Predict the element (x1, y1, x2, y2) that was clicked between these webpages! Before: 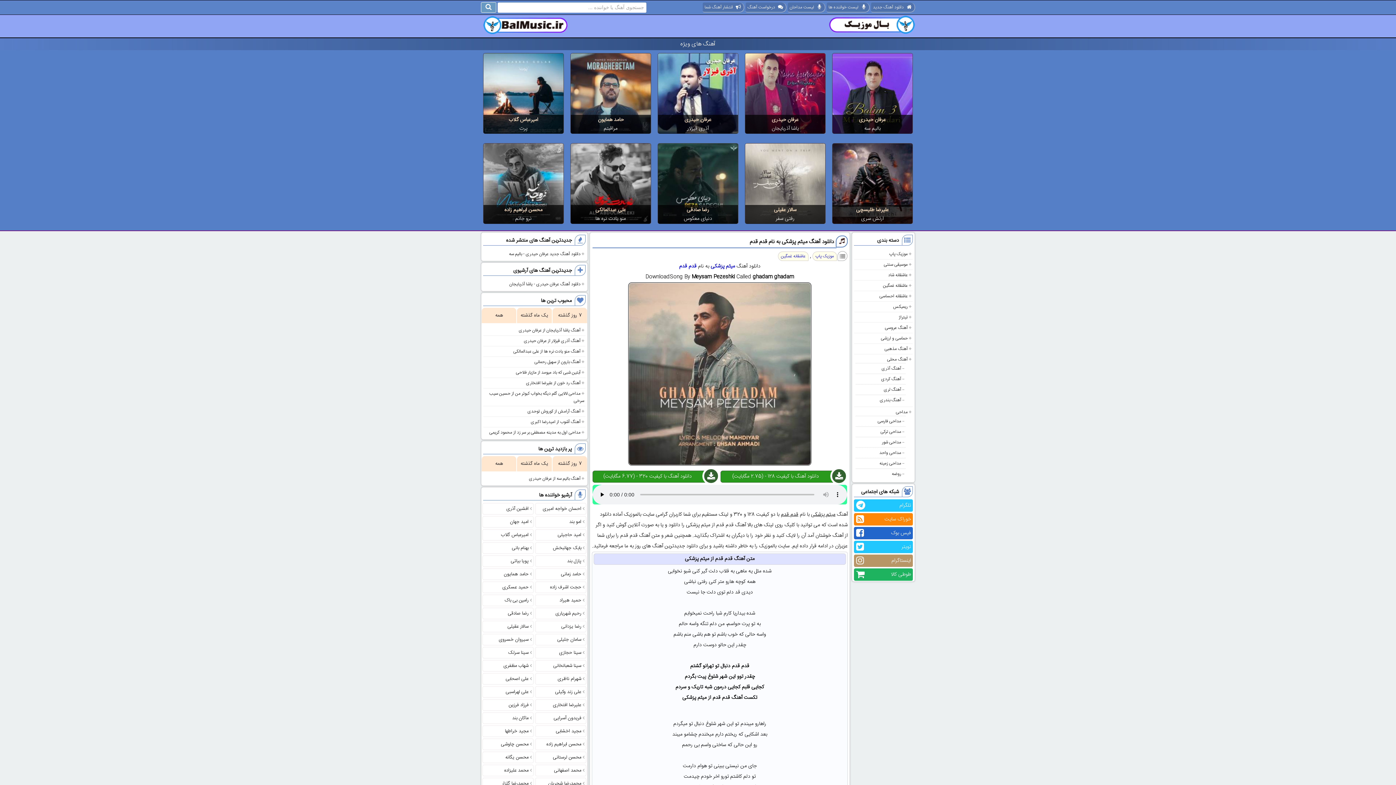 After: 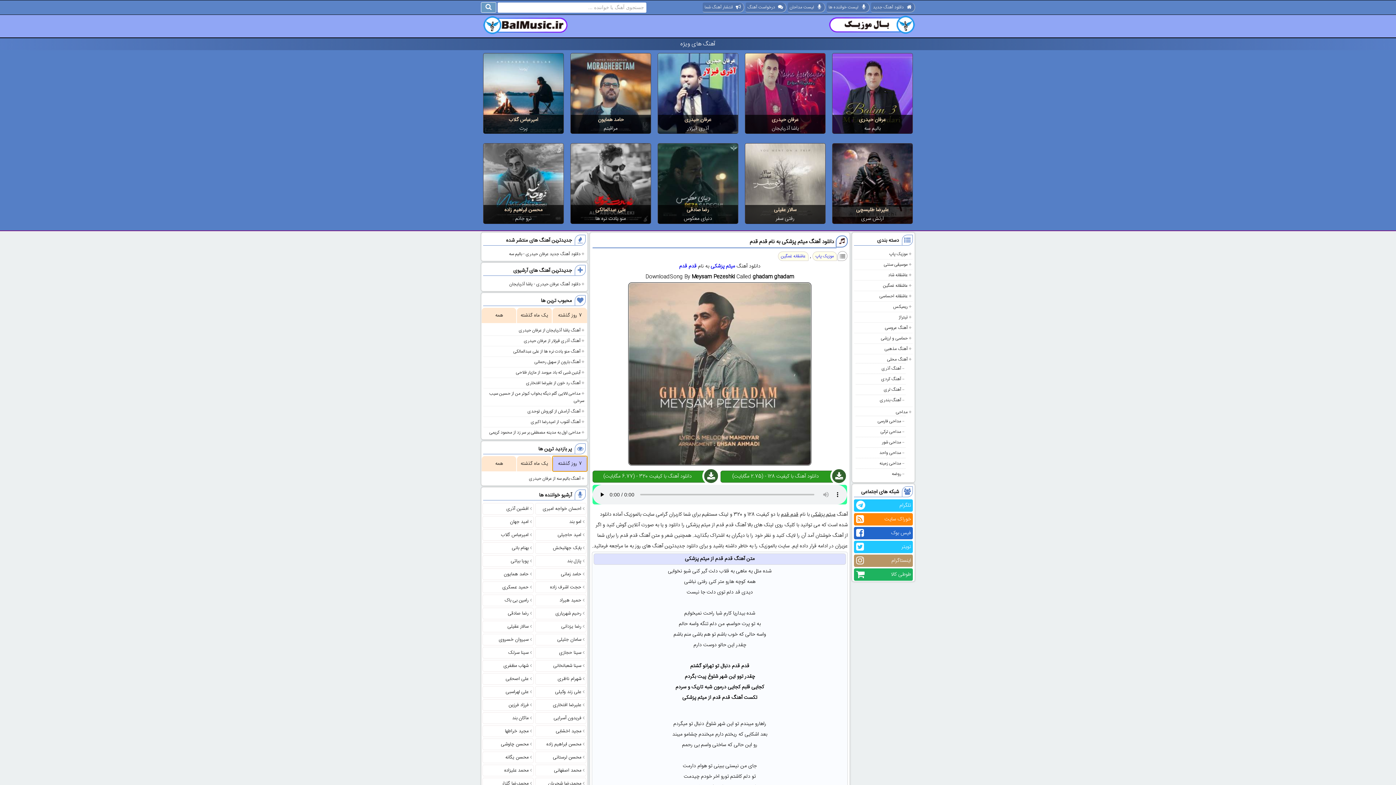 Action: bbox: (552, 456, 587, 472) label: 7 روز گذشته